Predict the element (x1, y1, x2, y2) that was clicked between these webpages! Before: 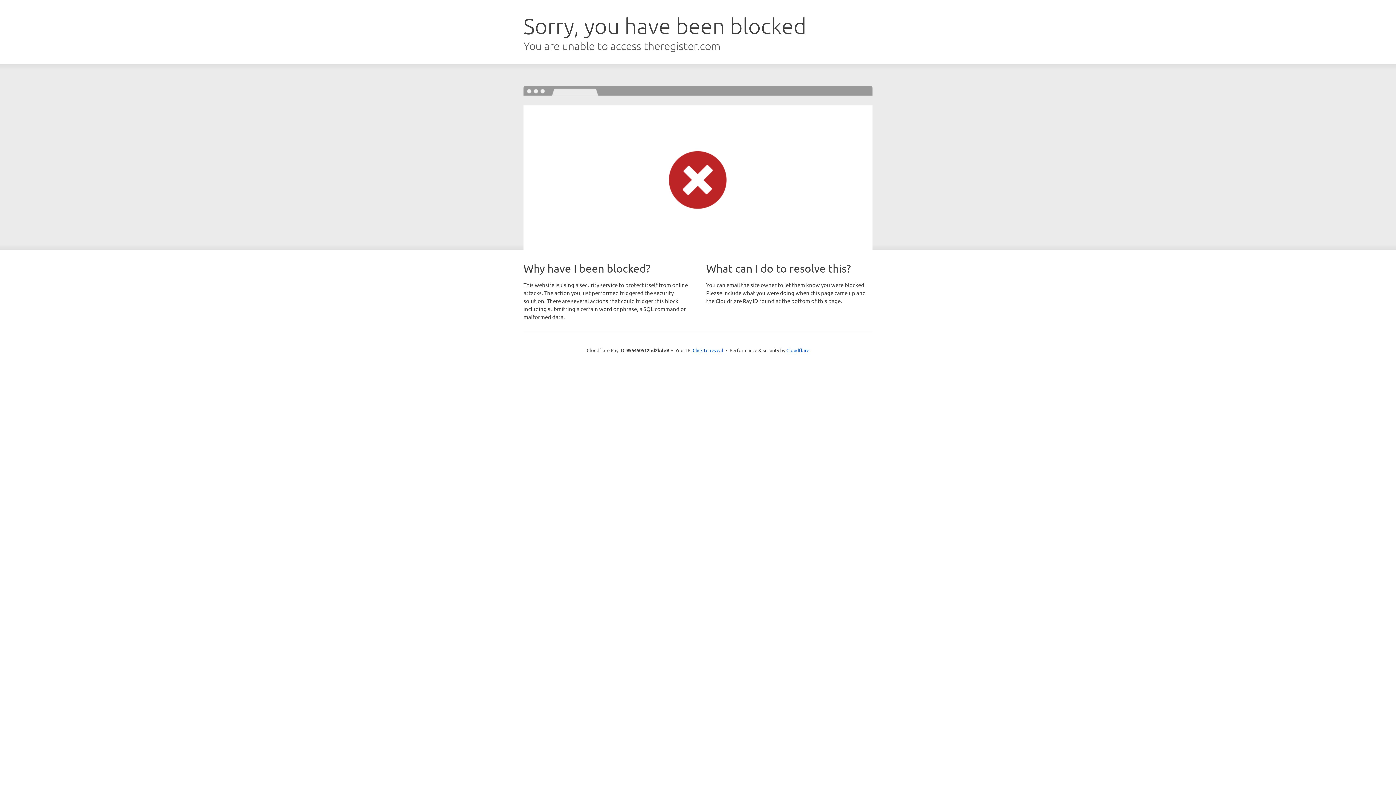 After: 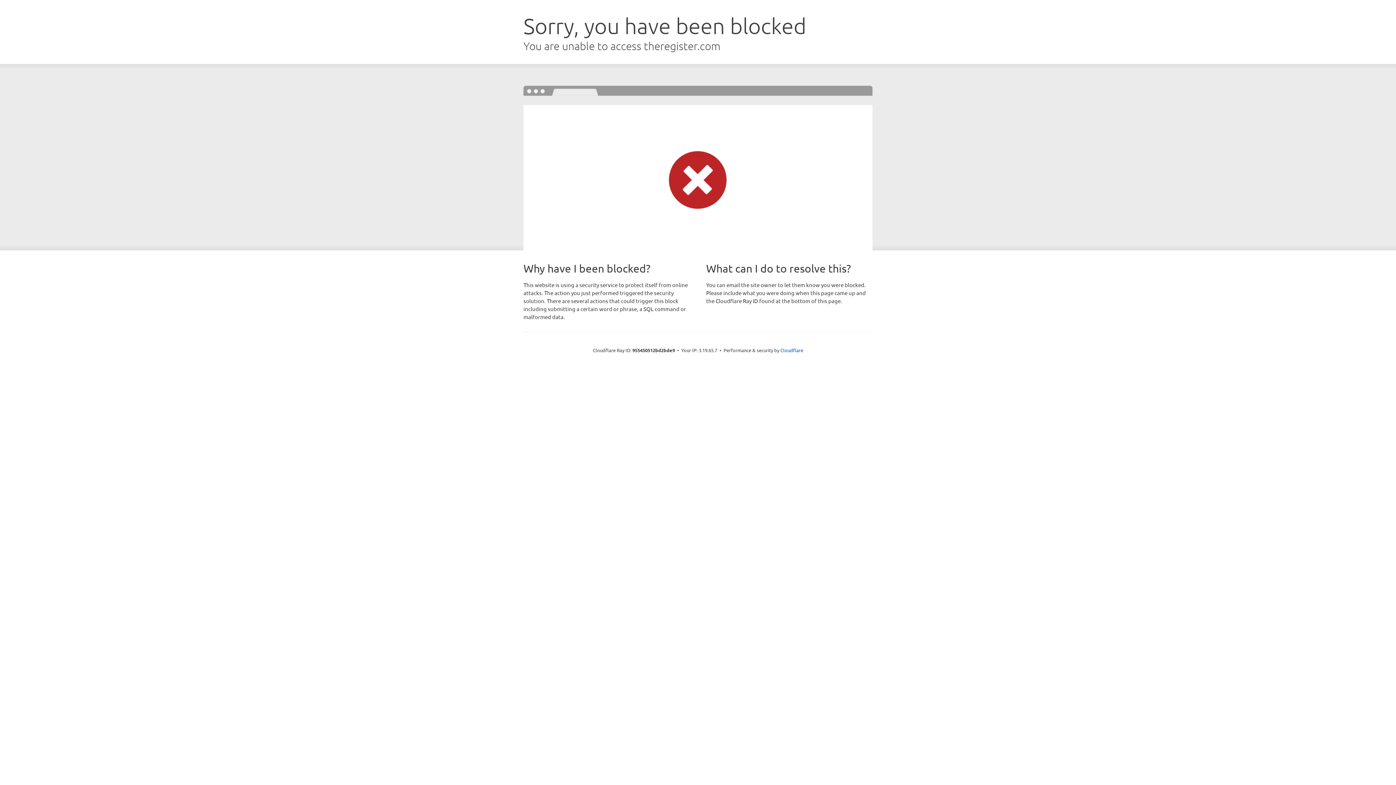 Action: label: Click to reveal bbox: (692, 346, 723, 353)